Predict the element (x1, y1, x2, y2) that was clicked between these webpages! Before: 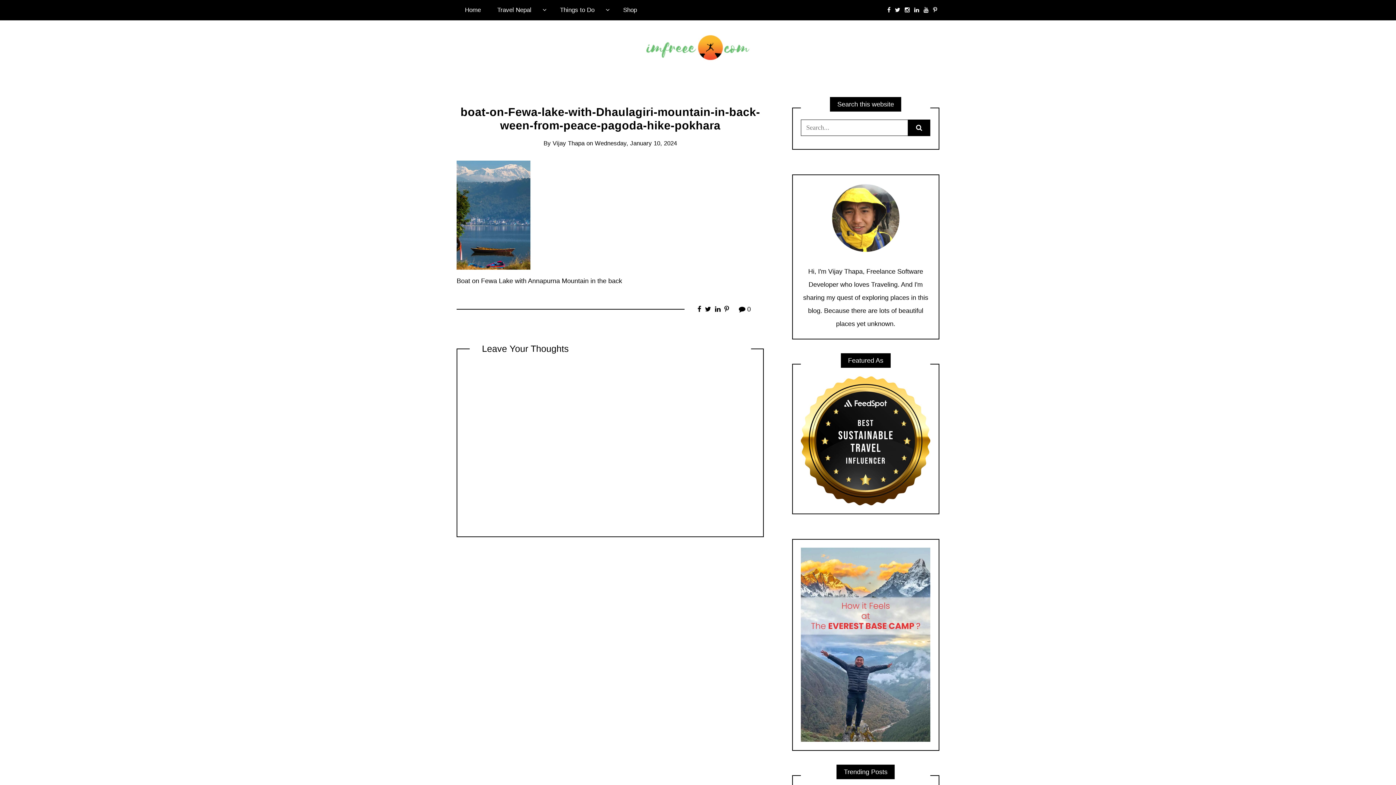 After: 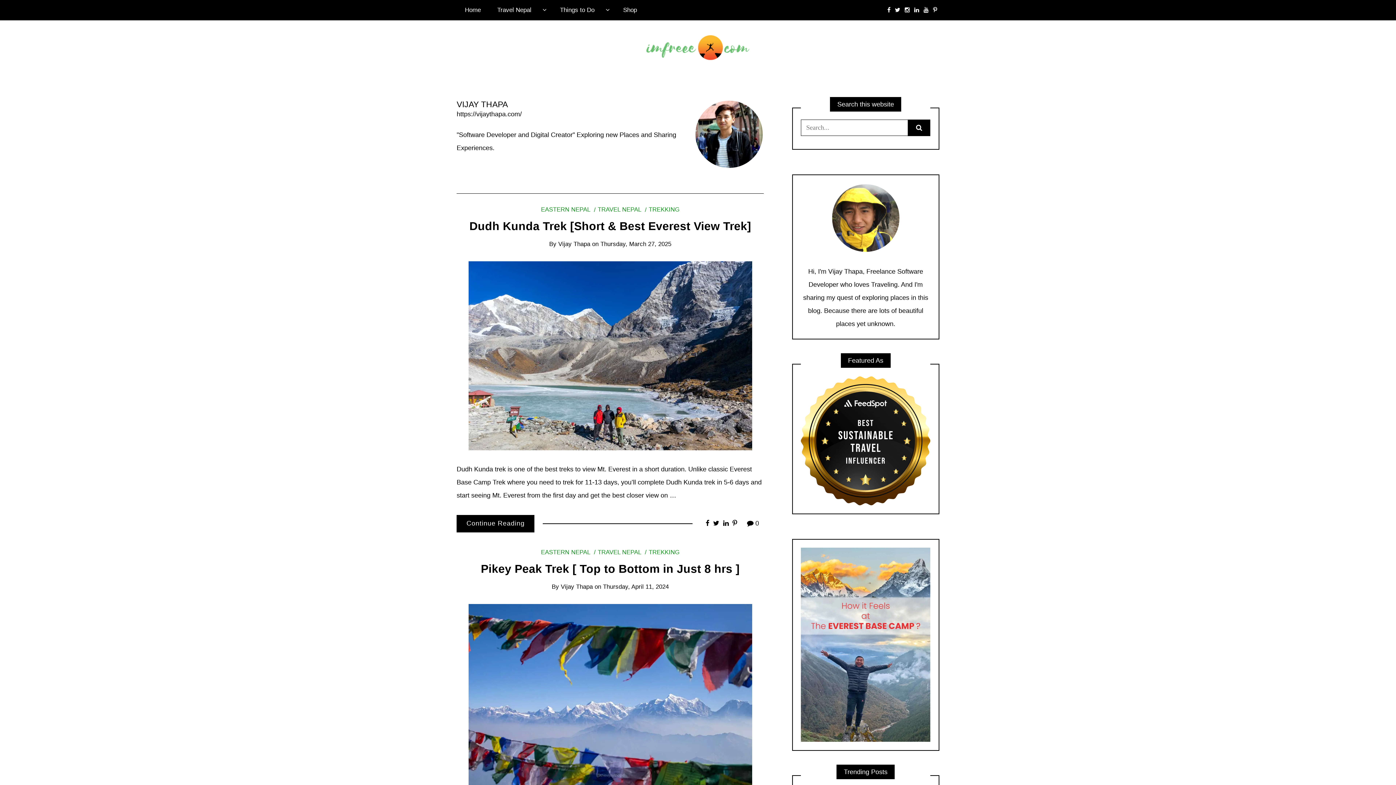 Action: label: Vijay Thapa bbox: (552, 140, 584, 146)